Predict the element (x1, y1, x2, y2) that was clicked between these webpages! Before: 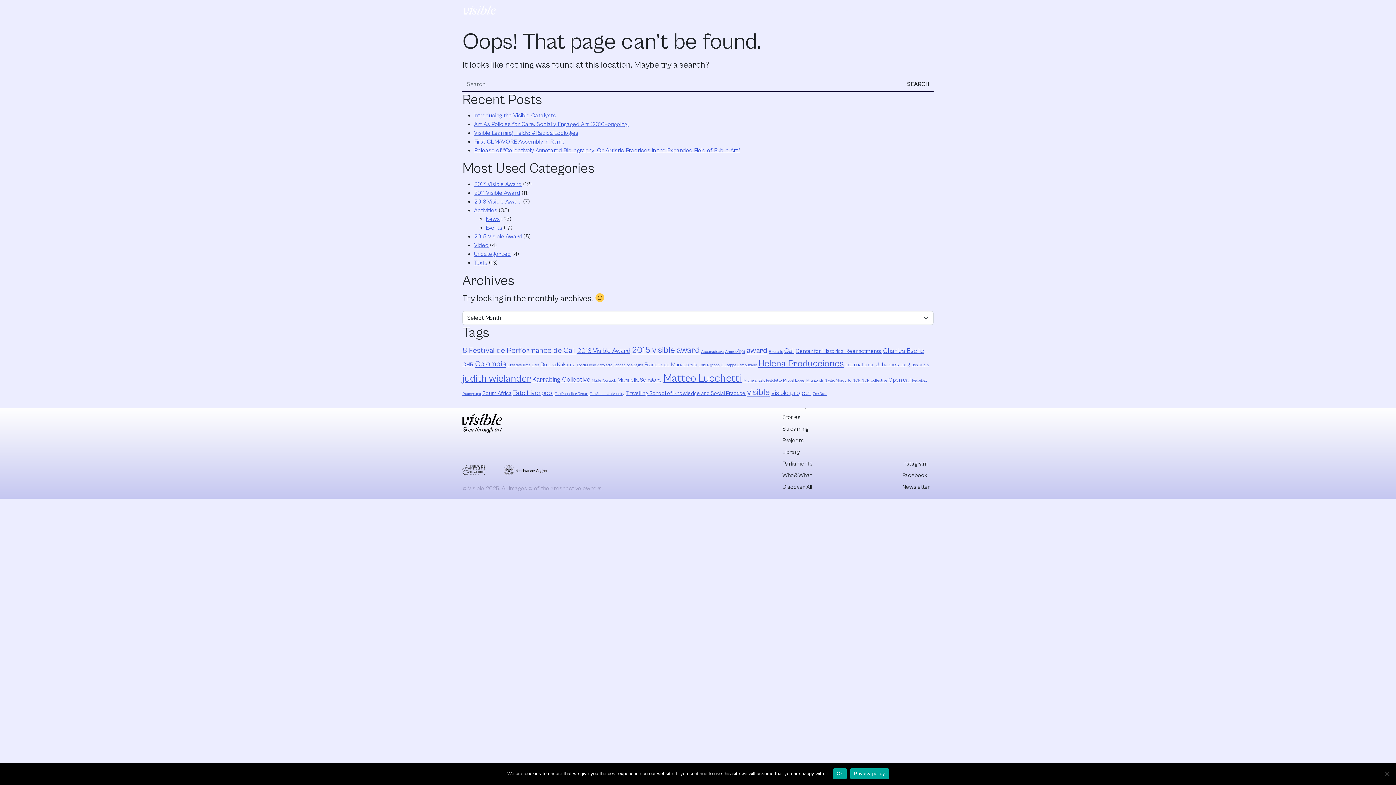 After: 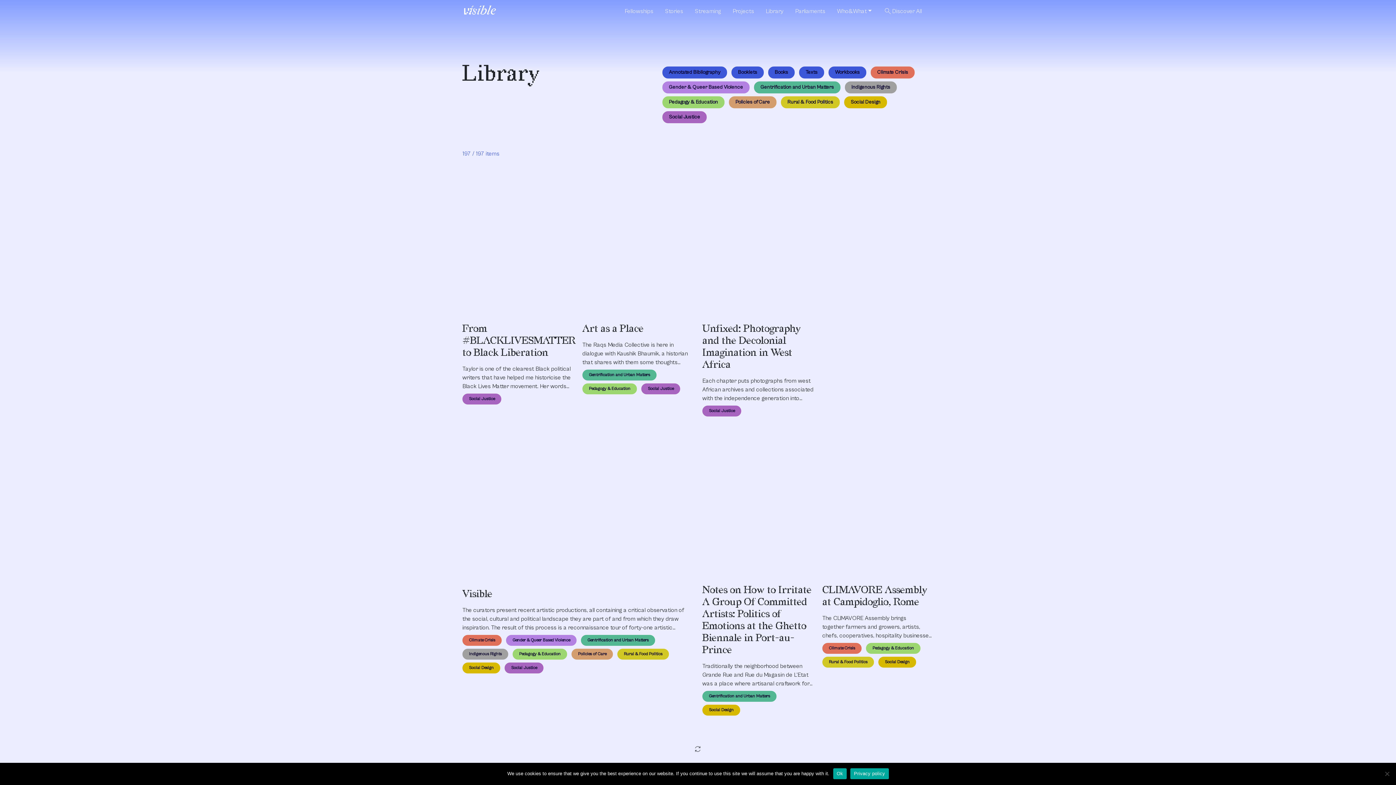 Action: label: Marinella Senatore (3 items) bbox: (617, 377, 662, 383)